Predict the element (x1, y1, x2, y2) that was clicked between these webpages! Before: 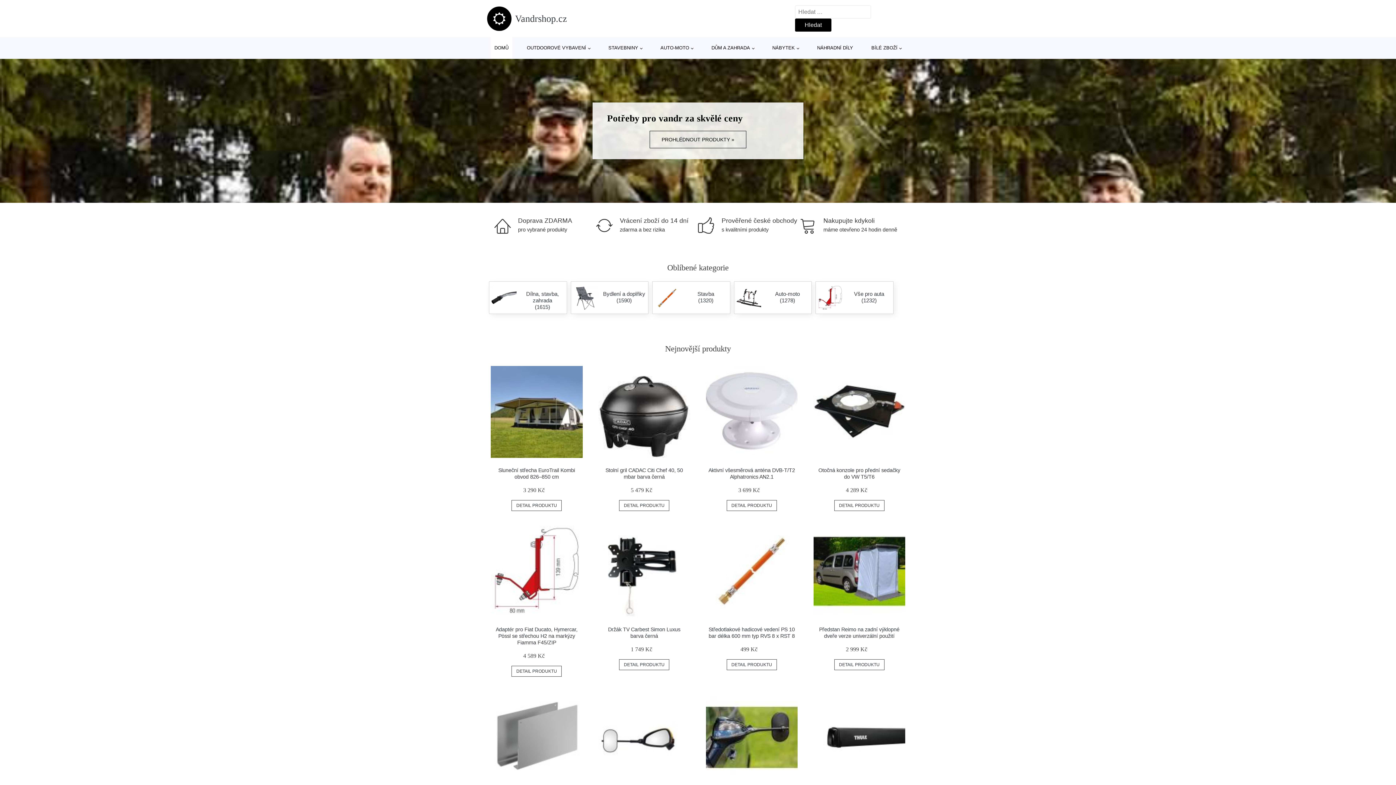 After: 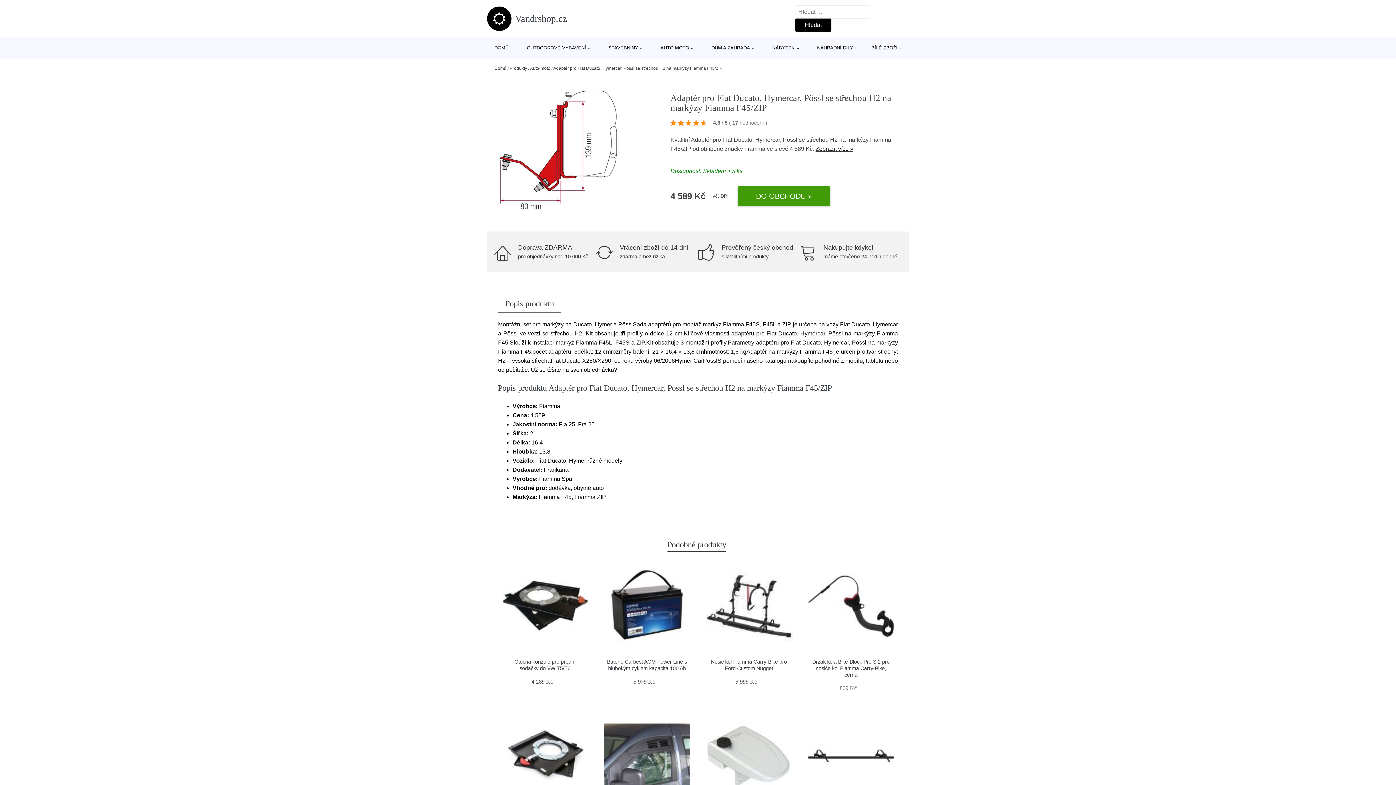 Action: bbox: (495, 626, 577, 645) label: Adaptér pro Fiat Ducato, Hymercar, Pössl se střechou H2 na markýzy Fiamma F45/ZIP